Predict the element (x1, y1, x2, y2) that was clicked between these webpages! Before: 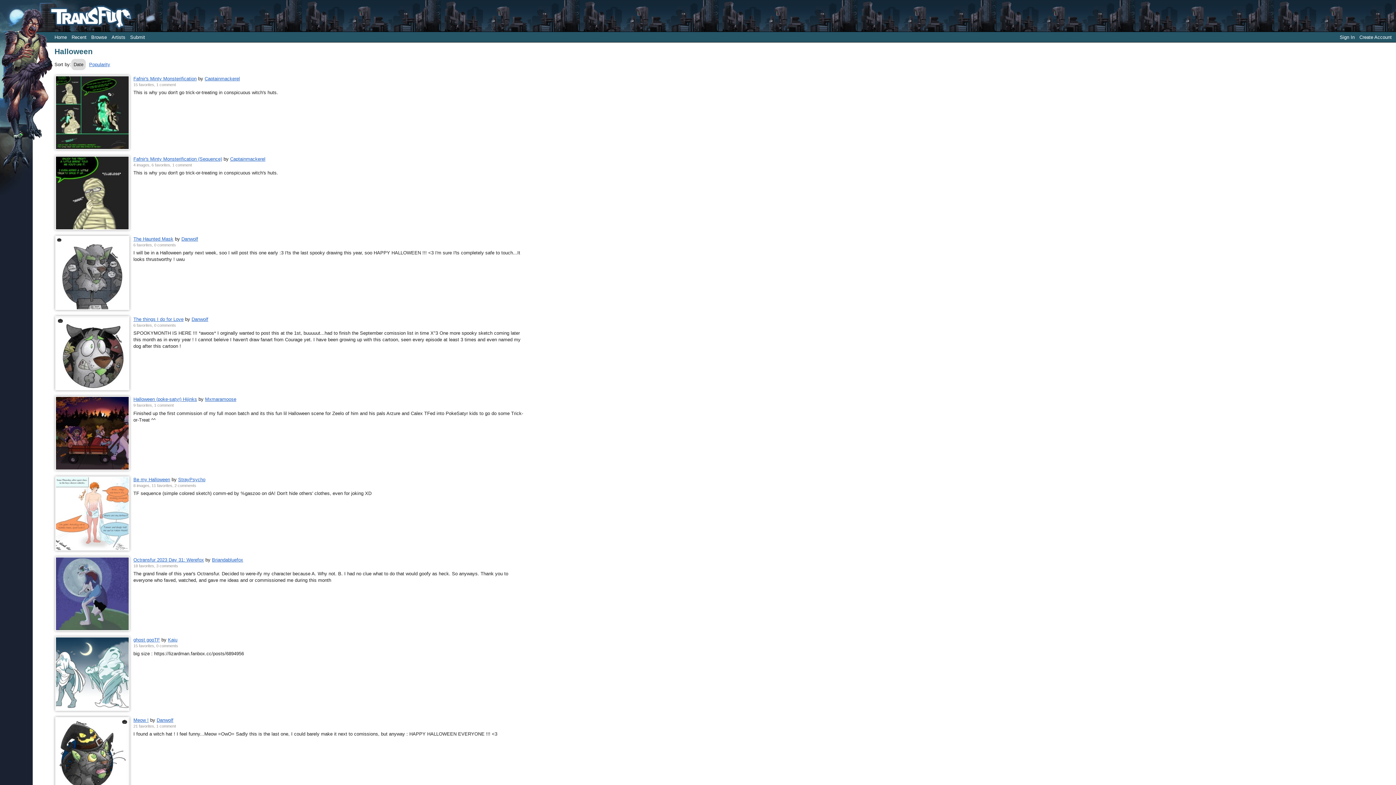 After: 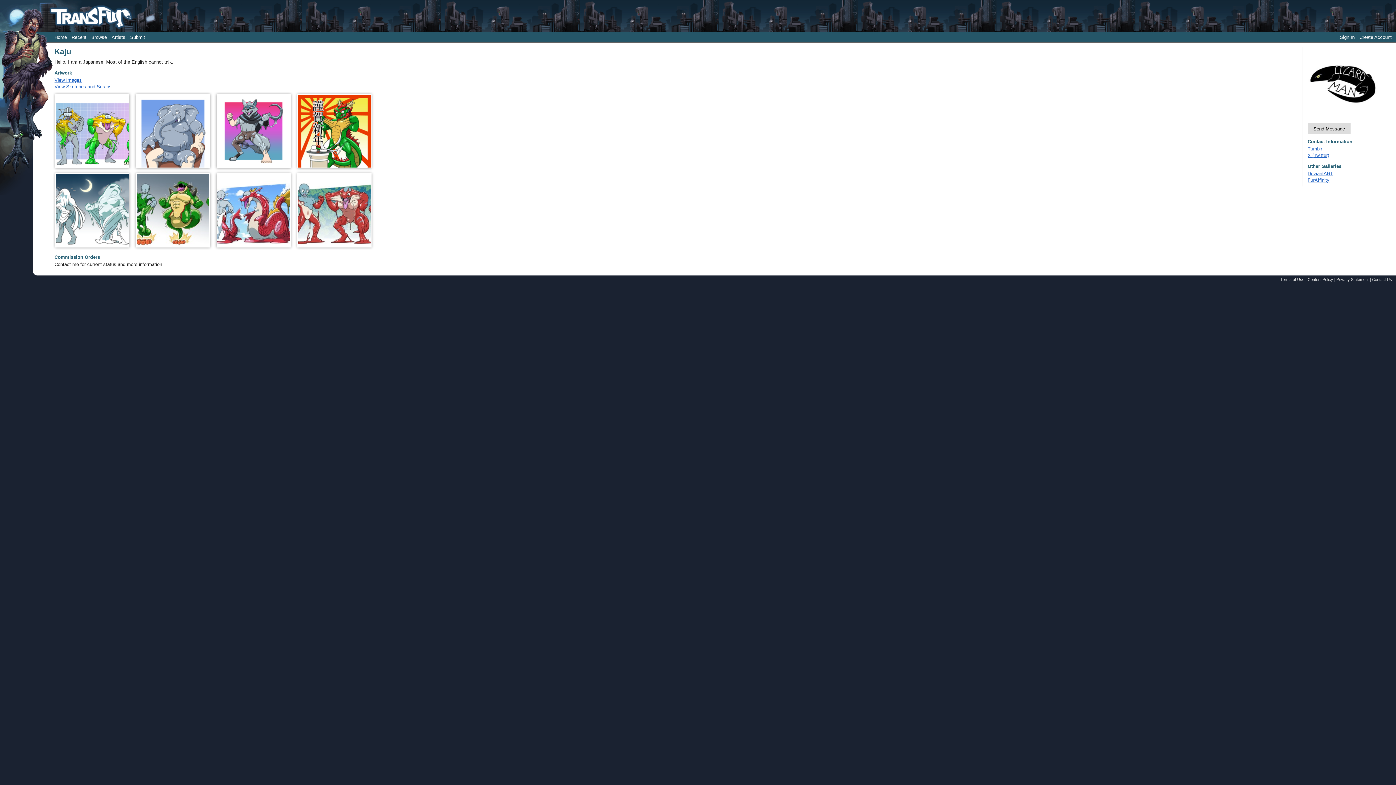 Action: bbox: (168, 637, 177, 643) label: Kaju